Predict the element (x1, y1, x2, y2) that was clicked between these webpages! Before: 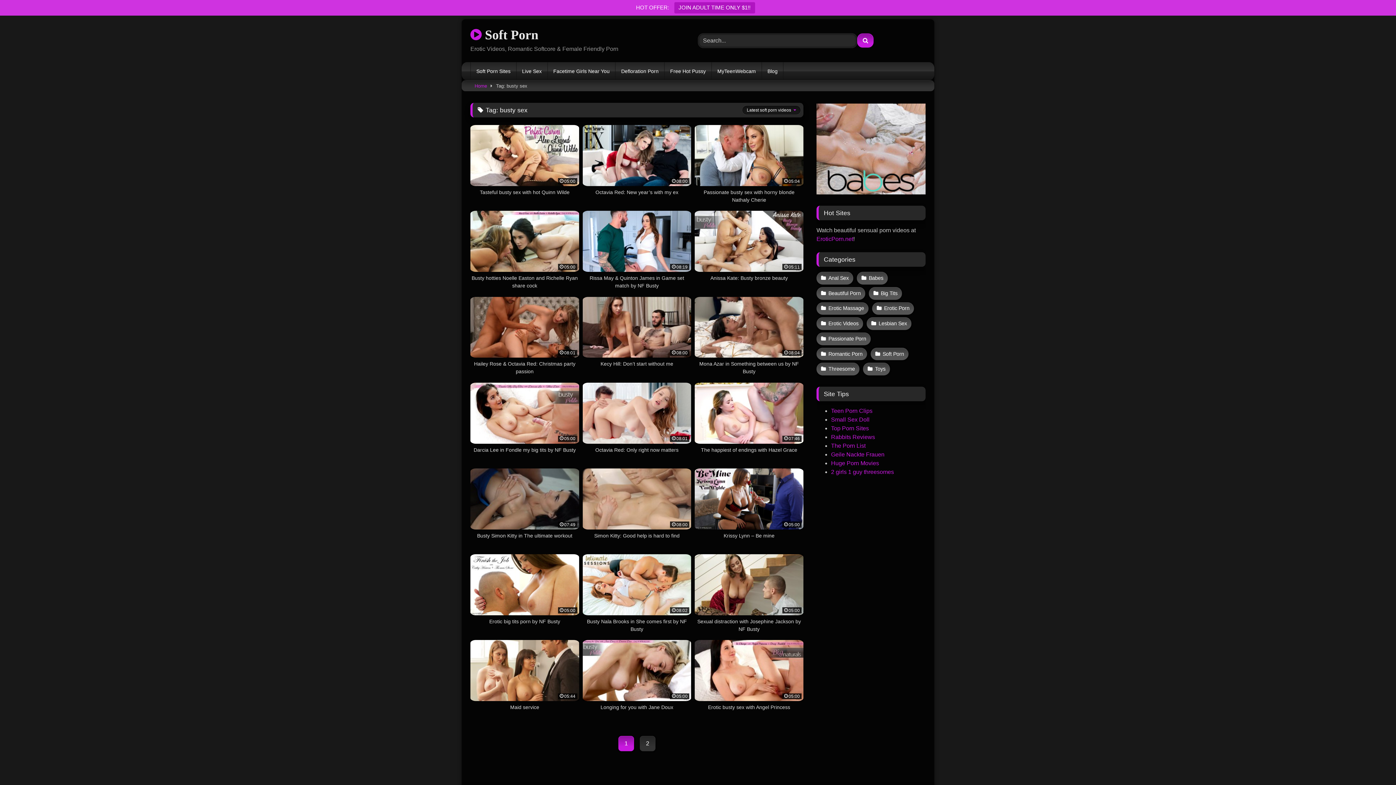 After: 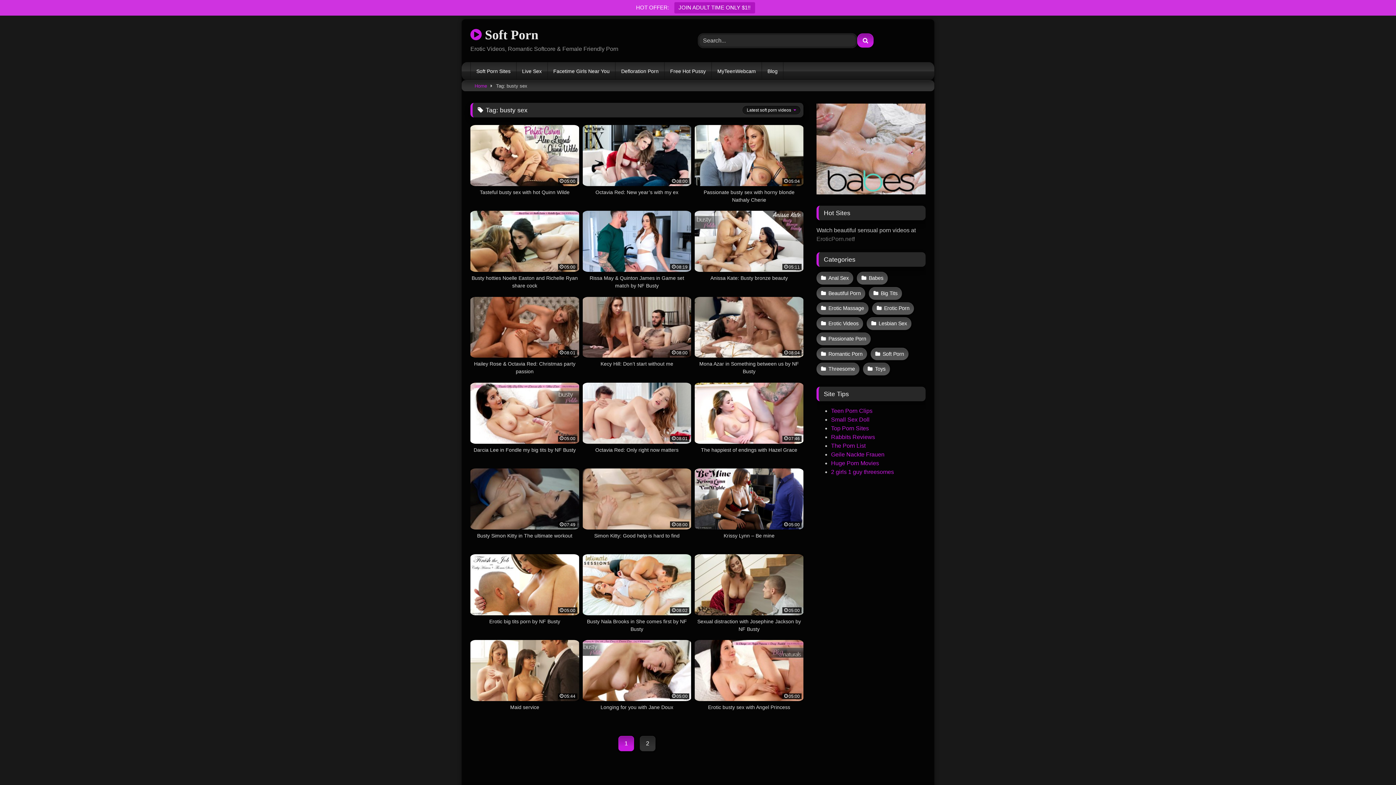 Action: bbox: (816, 235, 853, 242) label: EroticPorn.net